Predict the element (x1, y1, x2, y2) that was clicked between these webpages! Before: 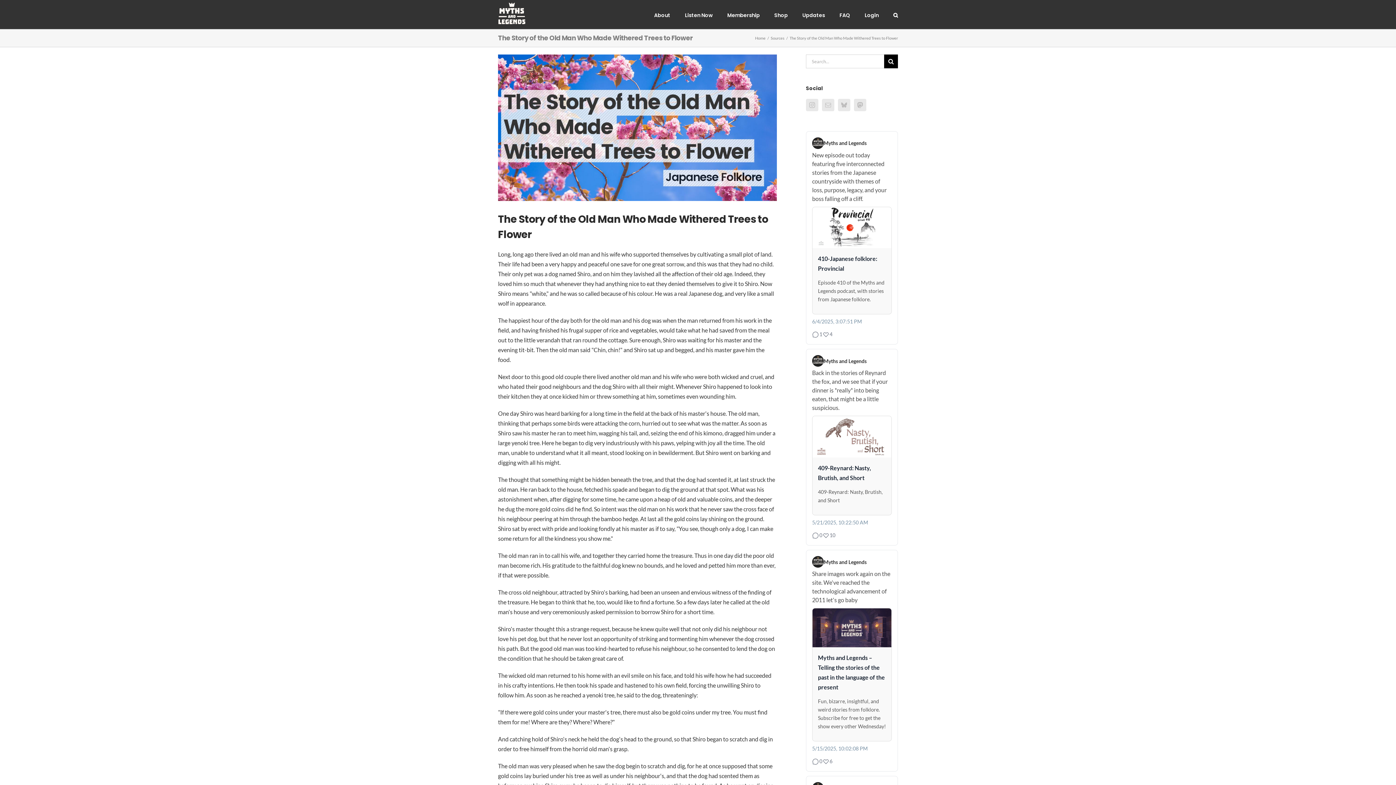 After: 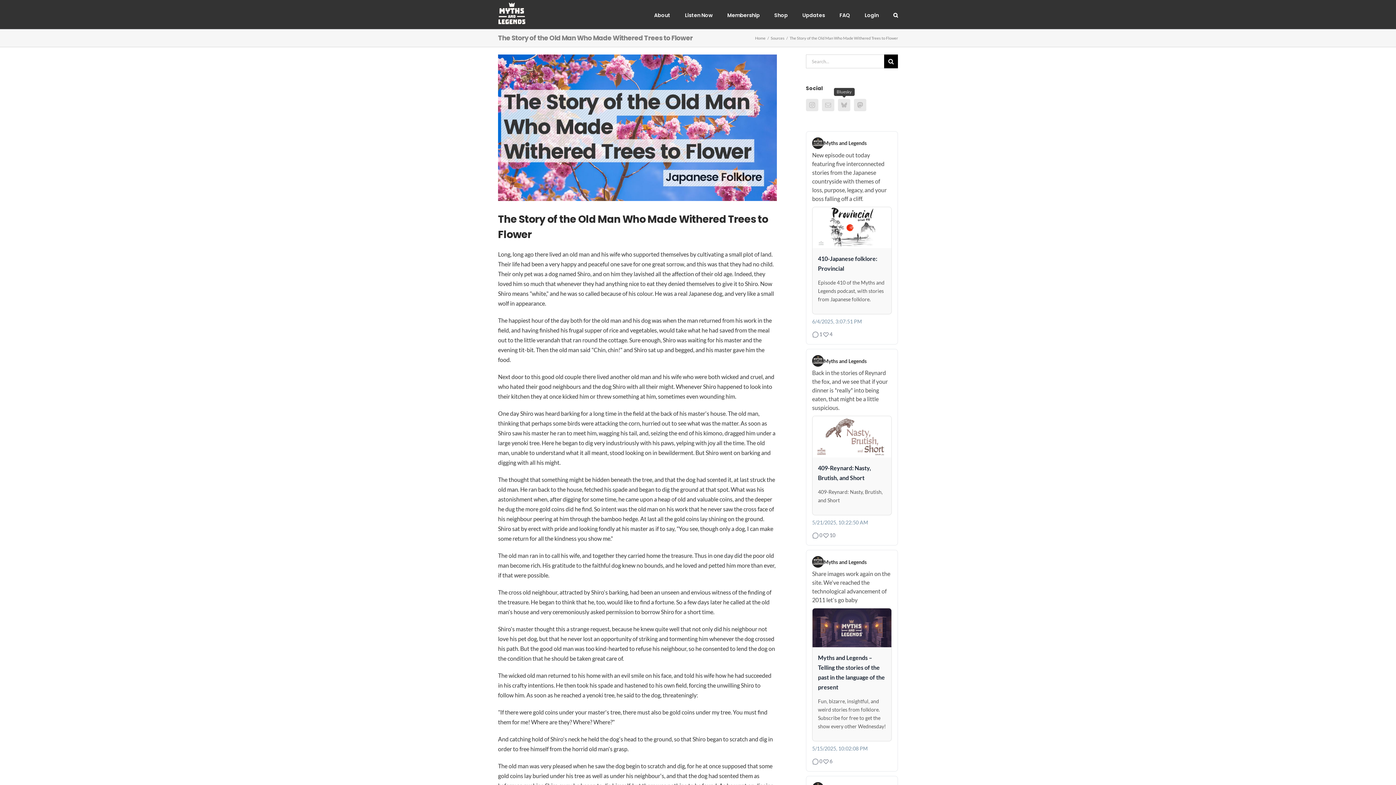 Action: bbox: (838, 98, 850, 111) label: Bluesky